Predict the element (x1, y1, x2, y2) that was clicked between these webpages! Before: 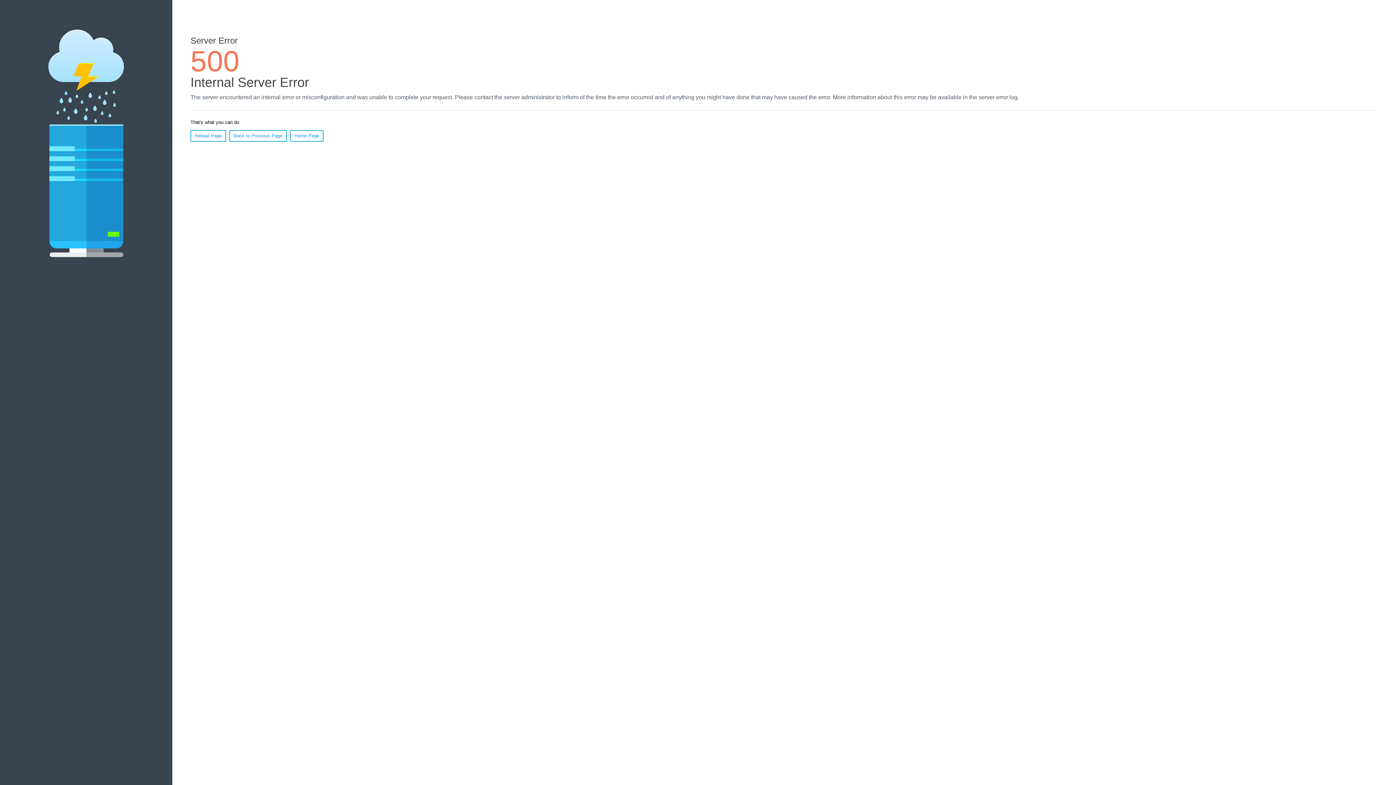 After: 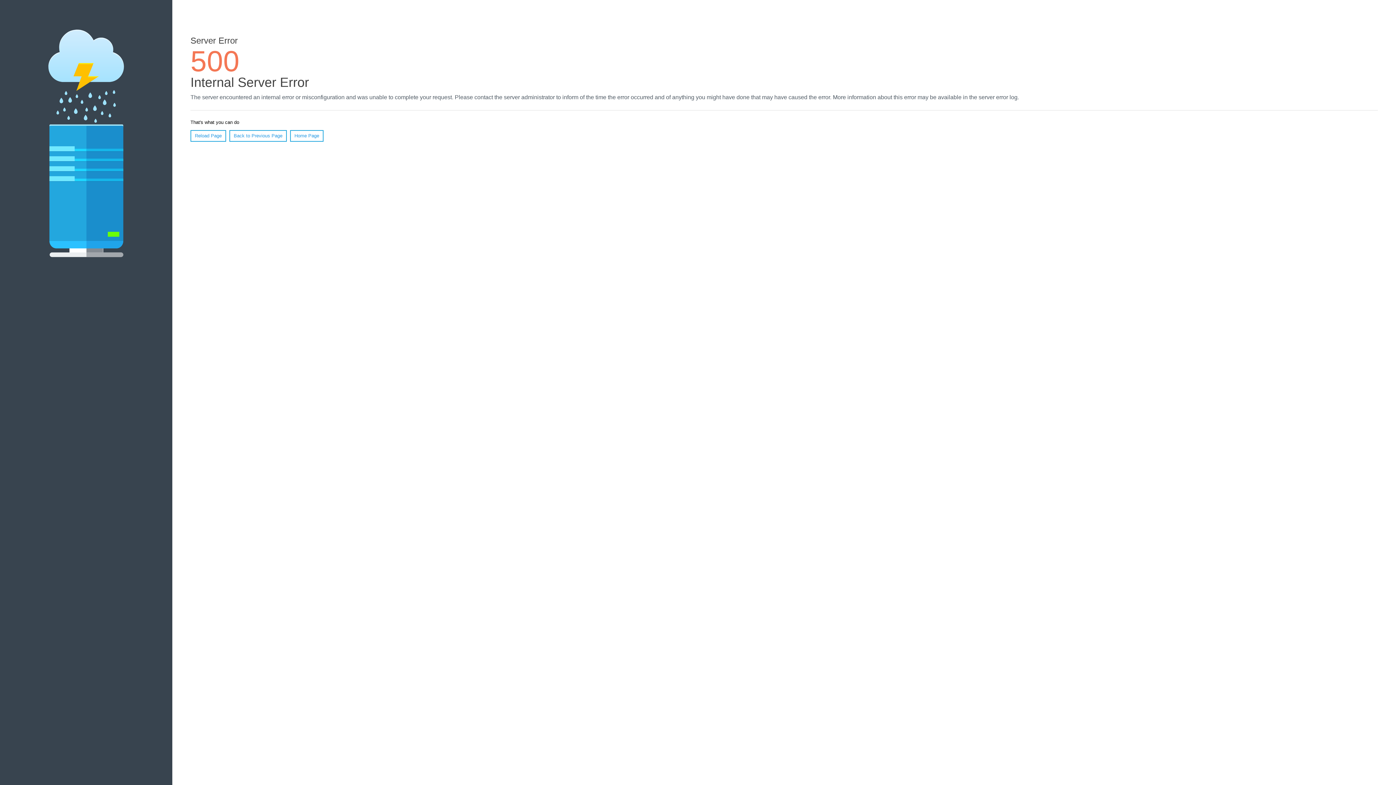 Action: label: Reload Page bbox: (190, 130, 226, 141)